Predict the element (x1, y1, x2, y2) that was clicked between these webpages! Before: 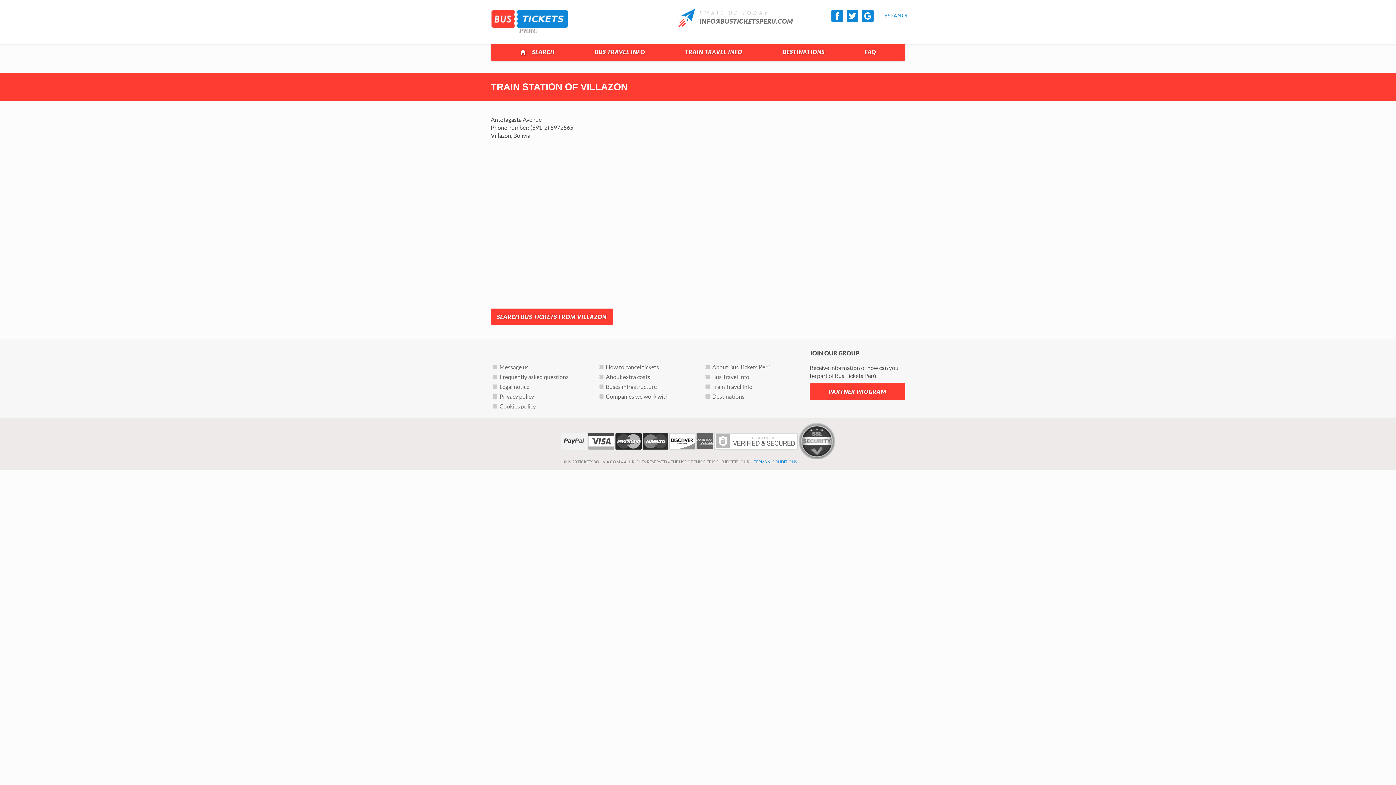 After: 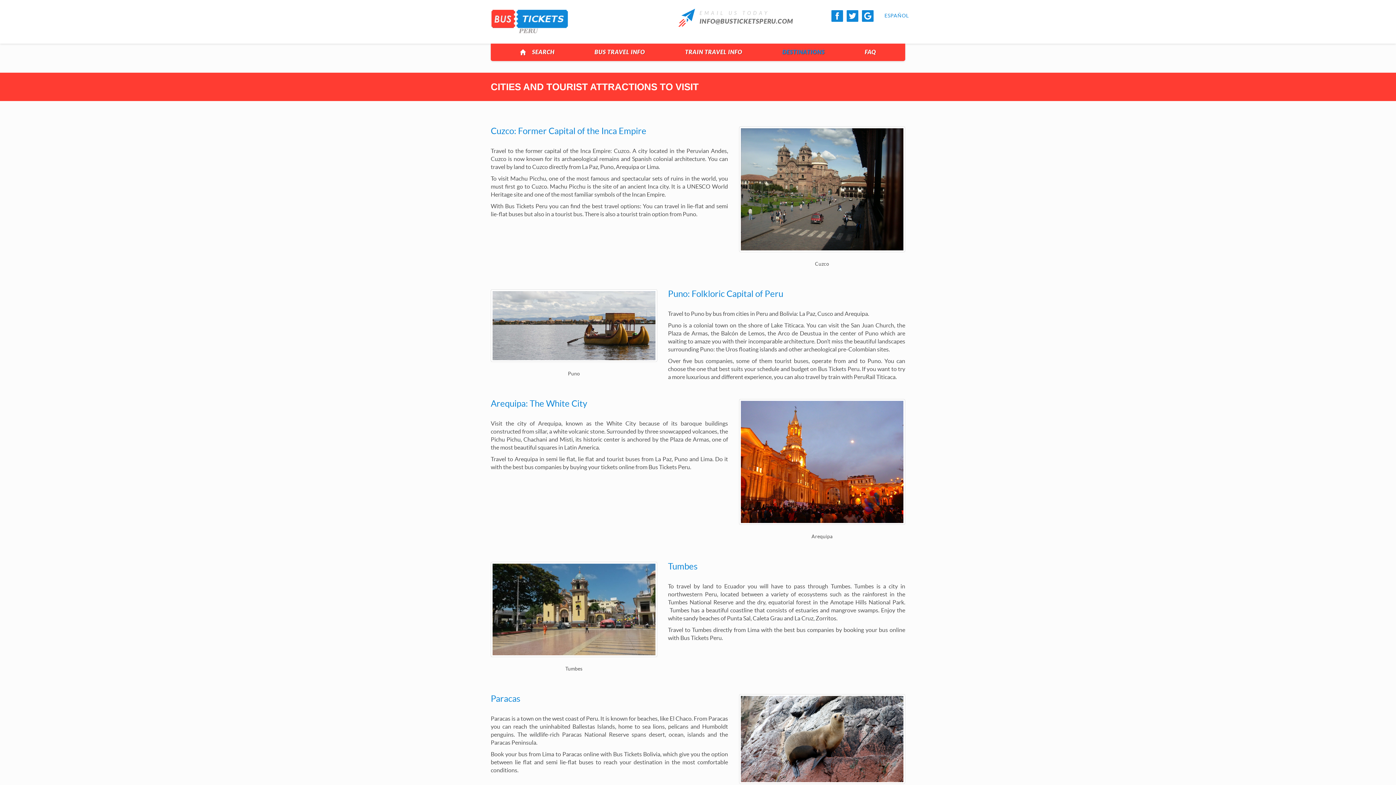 Action: label: DESTINATIONS bbox: (771, 48, 835, 56)